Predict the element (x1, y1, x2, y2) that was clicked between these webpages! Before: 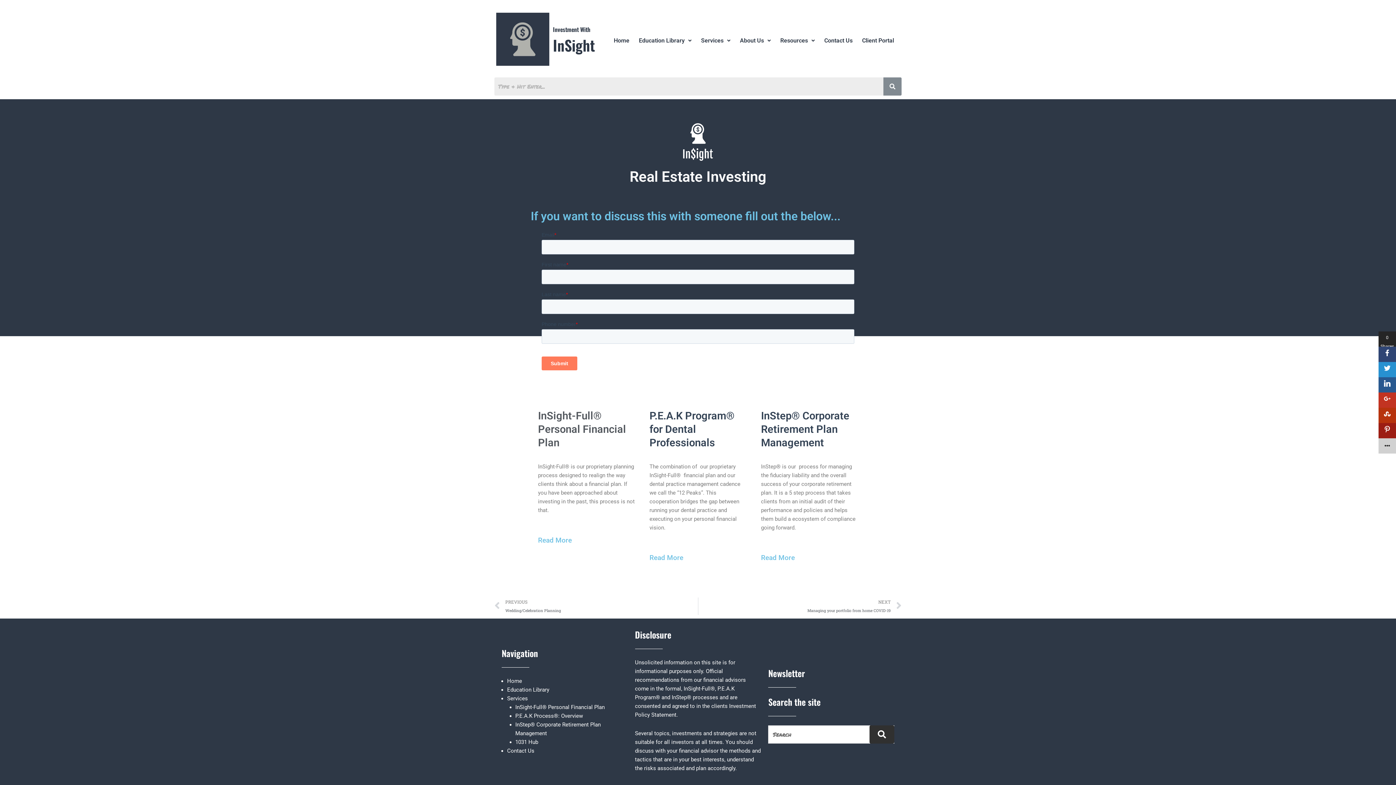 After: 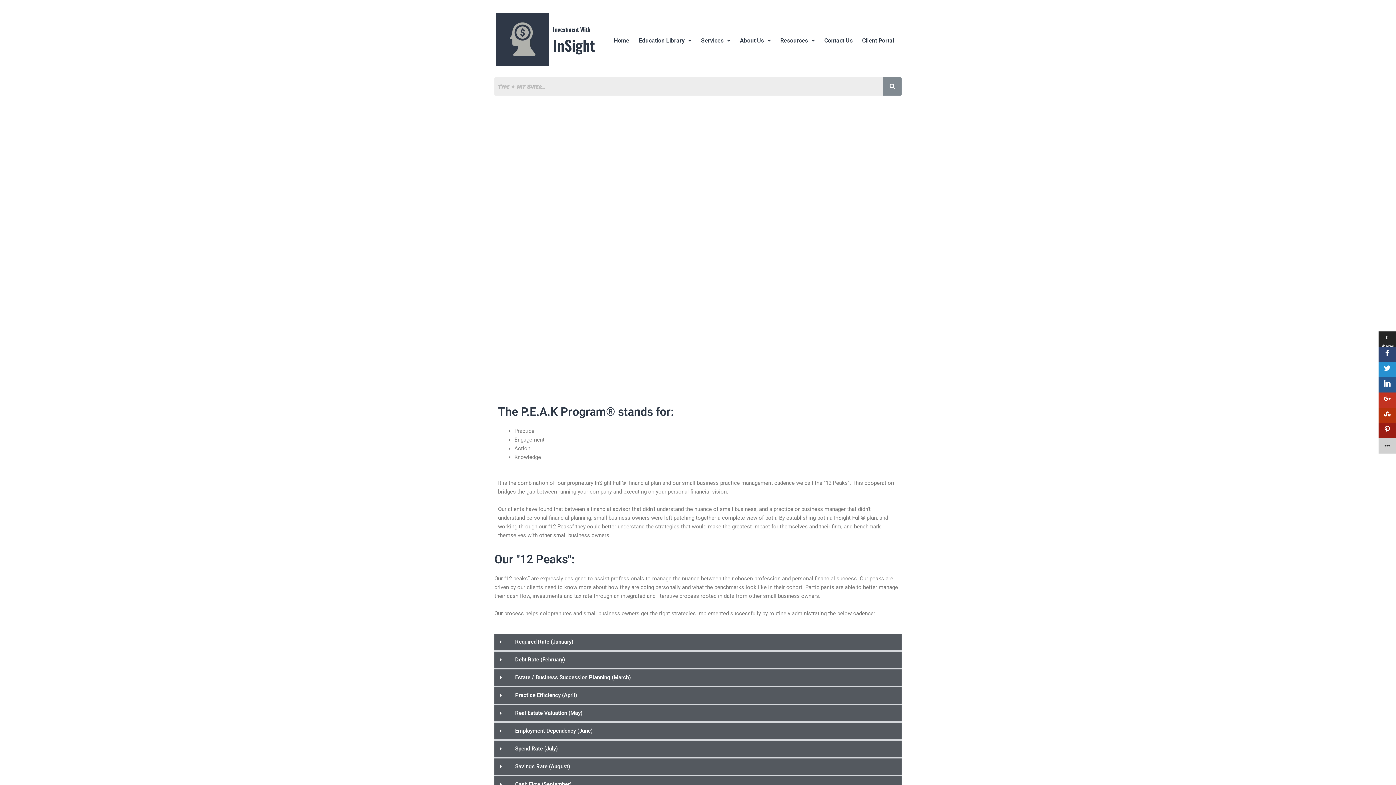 Action: label: Read More bbox: (649, 553, 683, 562)